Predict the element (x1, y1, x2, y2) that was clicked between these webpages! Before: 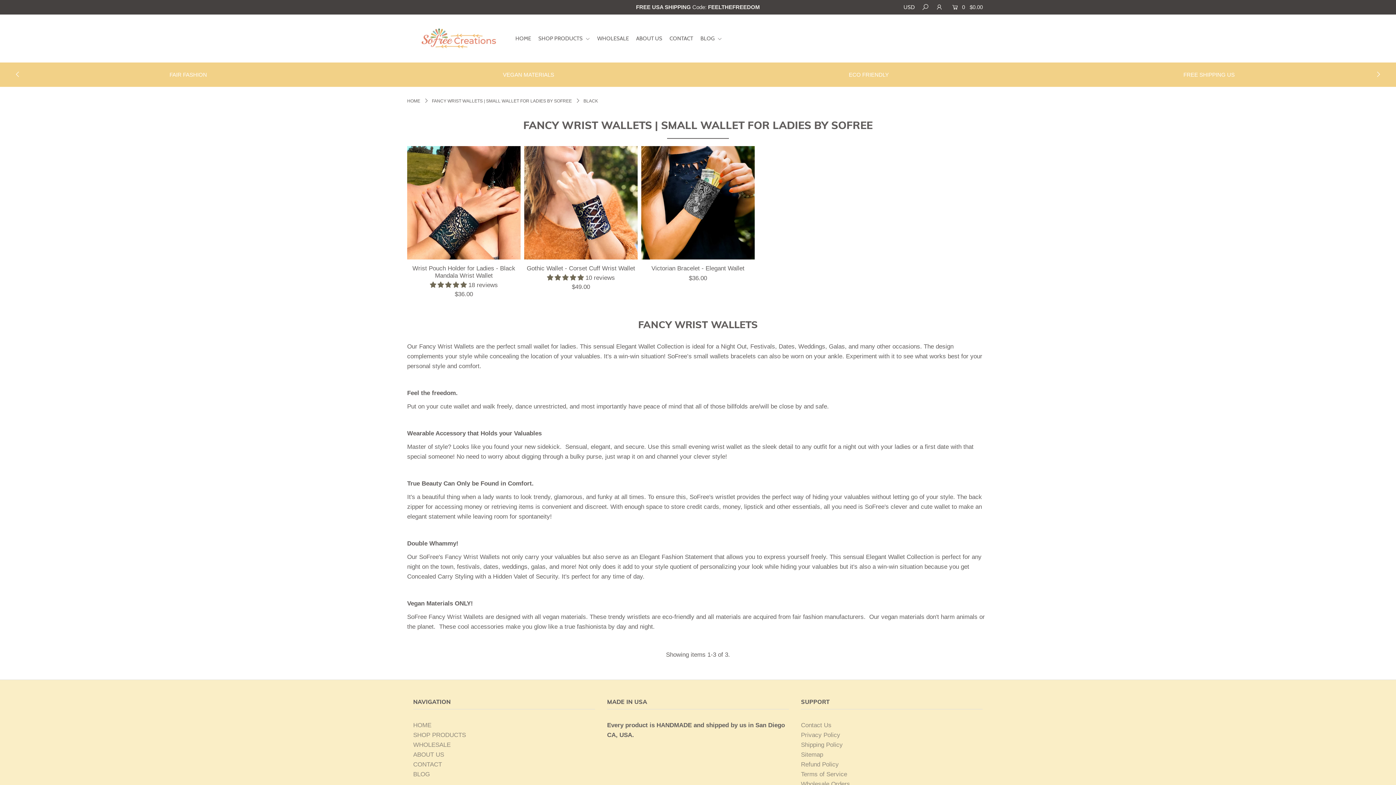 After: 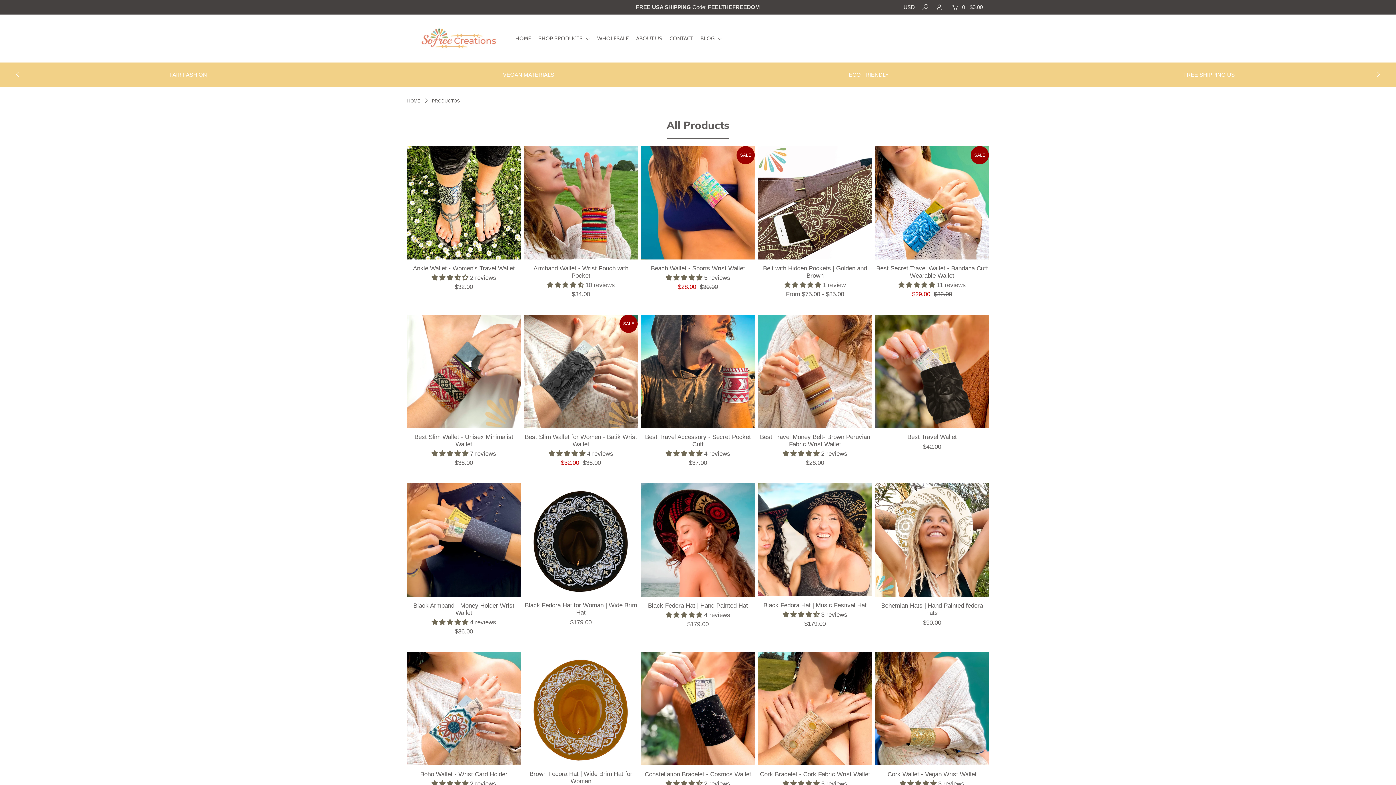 Action: bbox: (413, 731, 466, 738) label: SHOP PRODUCTS